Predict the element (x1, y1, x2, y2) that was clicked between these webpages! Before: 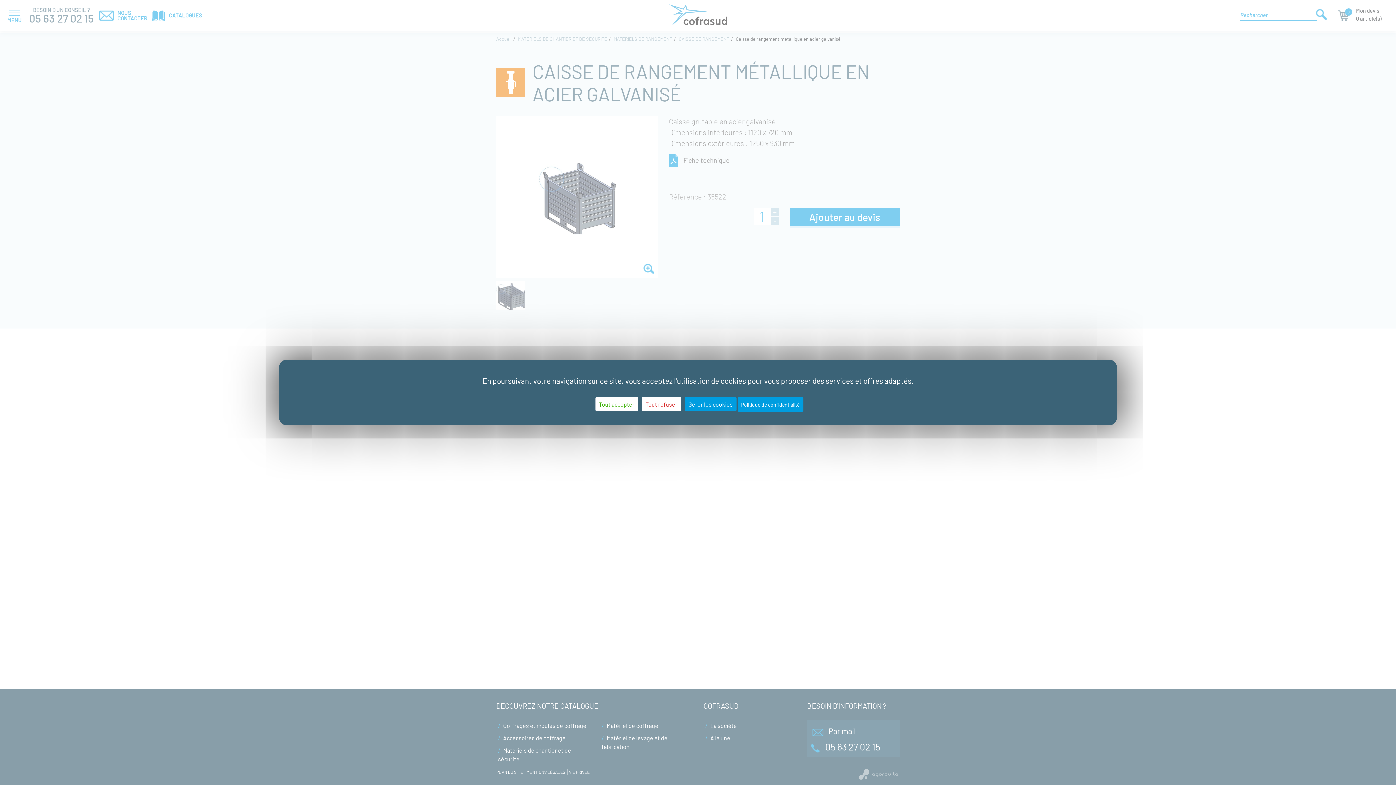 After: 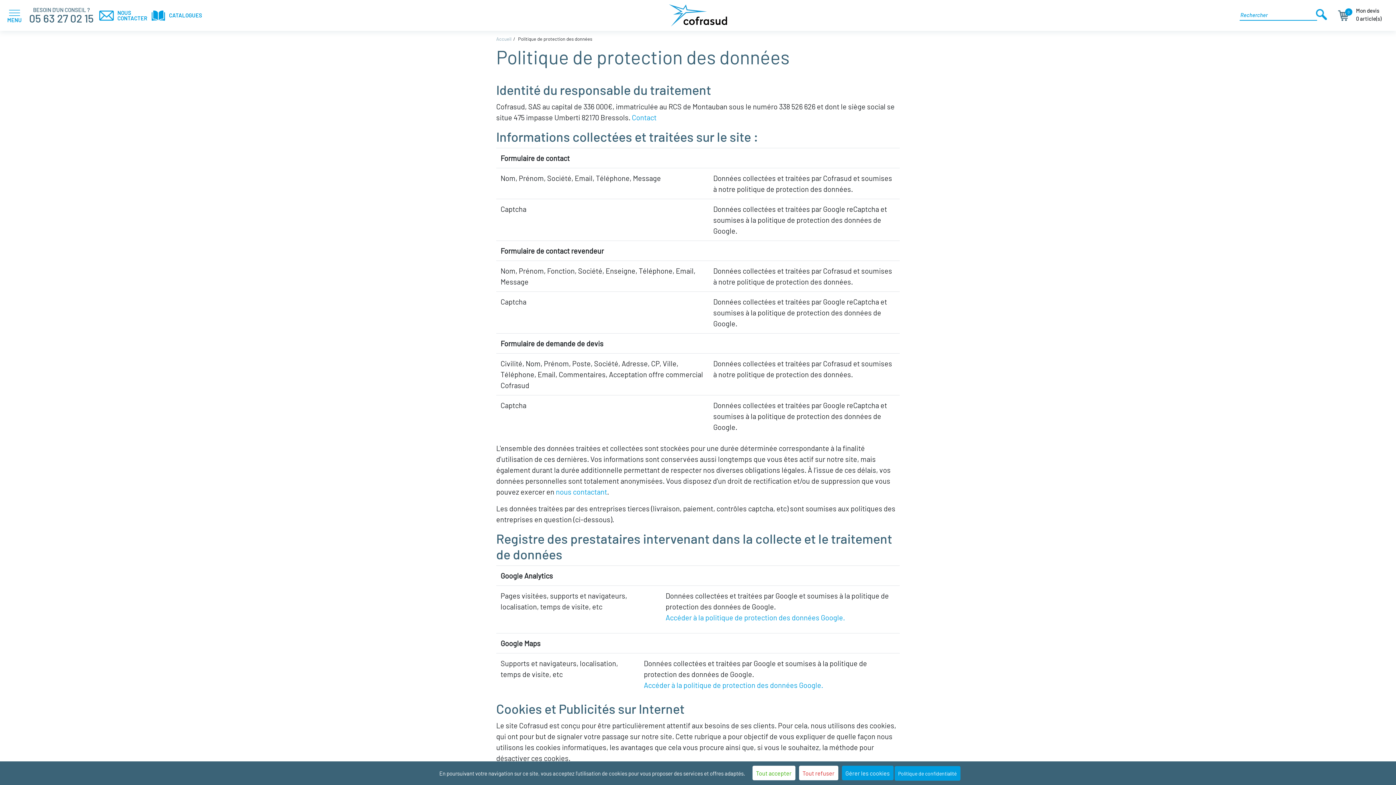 Action: label: Politique de confidentialité bbox: (737, 397, 803, 412)